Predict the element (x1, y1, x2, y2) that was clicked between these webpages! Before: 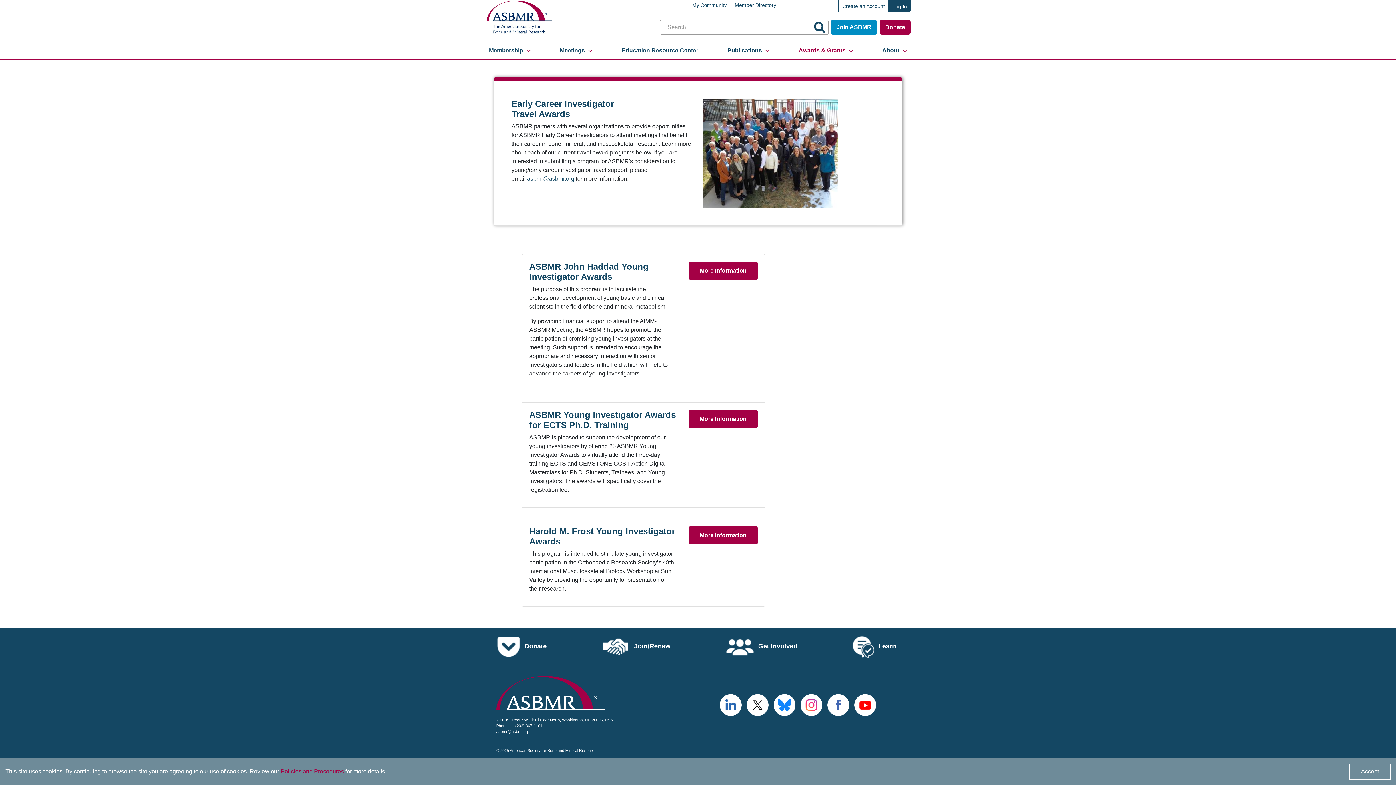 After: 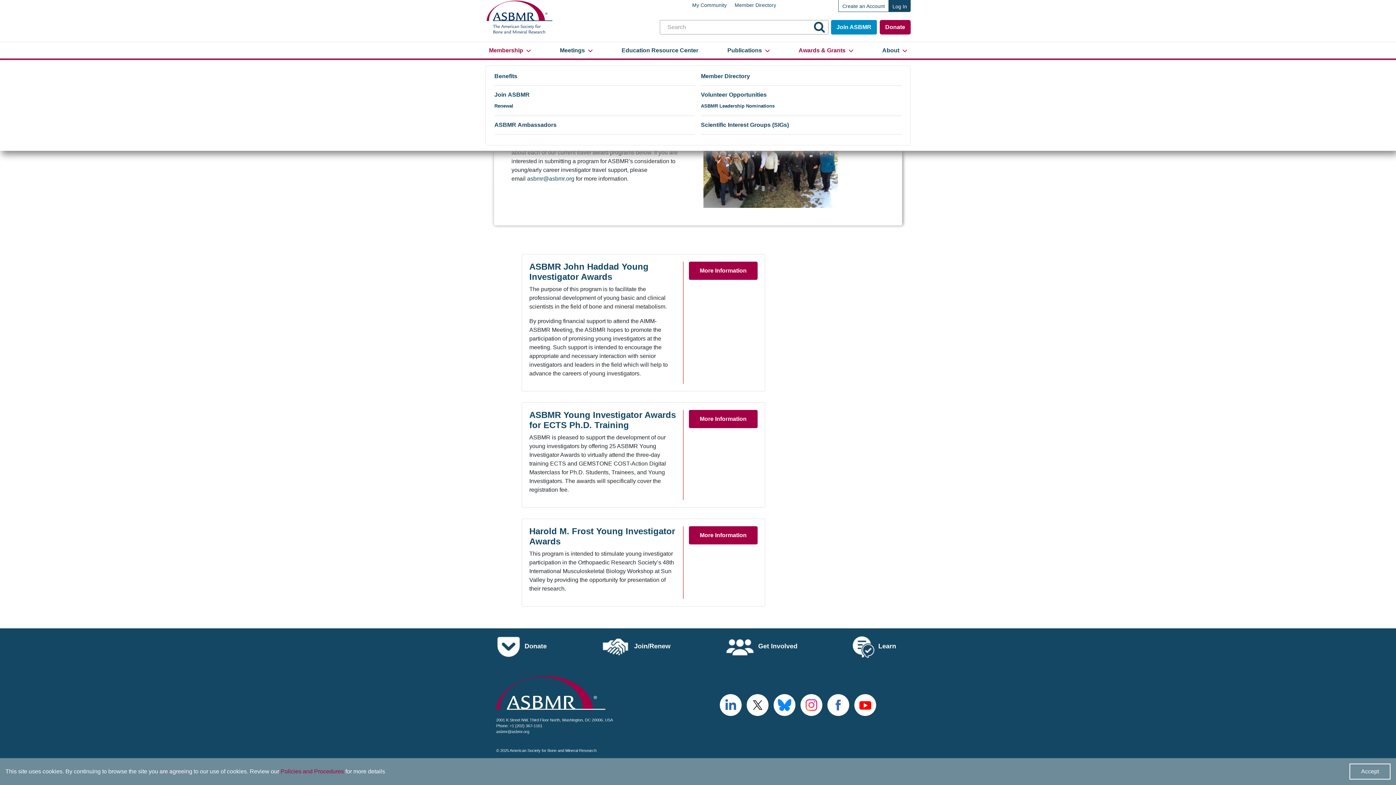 Action: bbox: (485, 43, 534, 56) label: Membership